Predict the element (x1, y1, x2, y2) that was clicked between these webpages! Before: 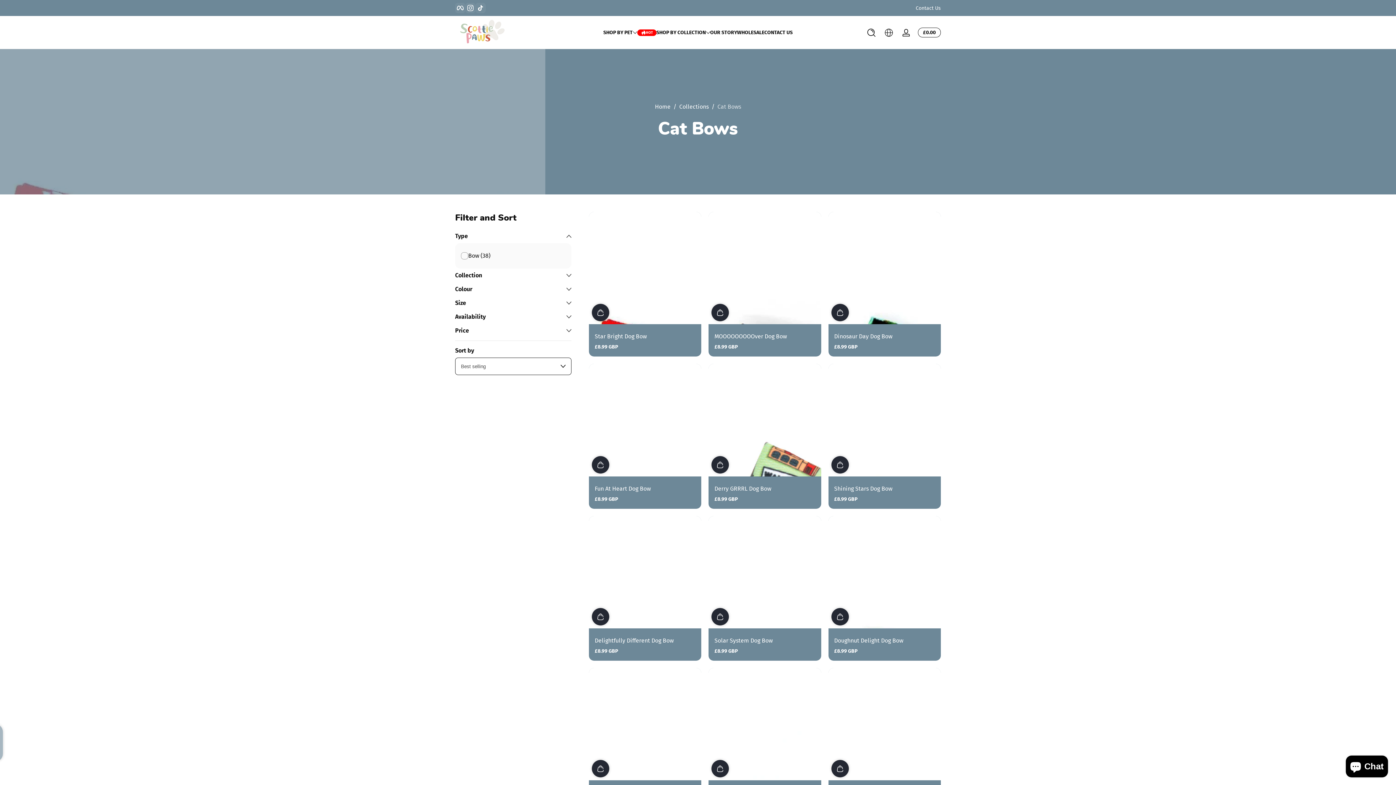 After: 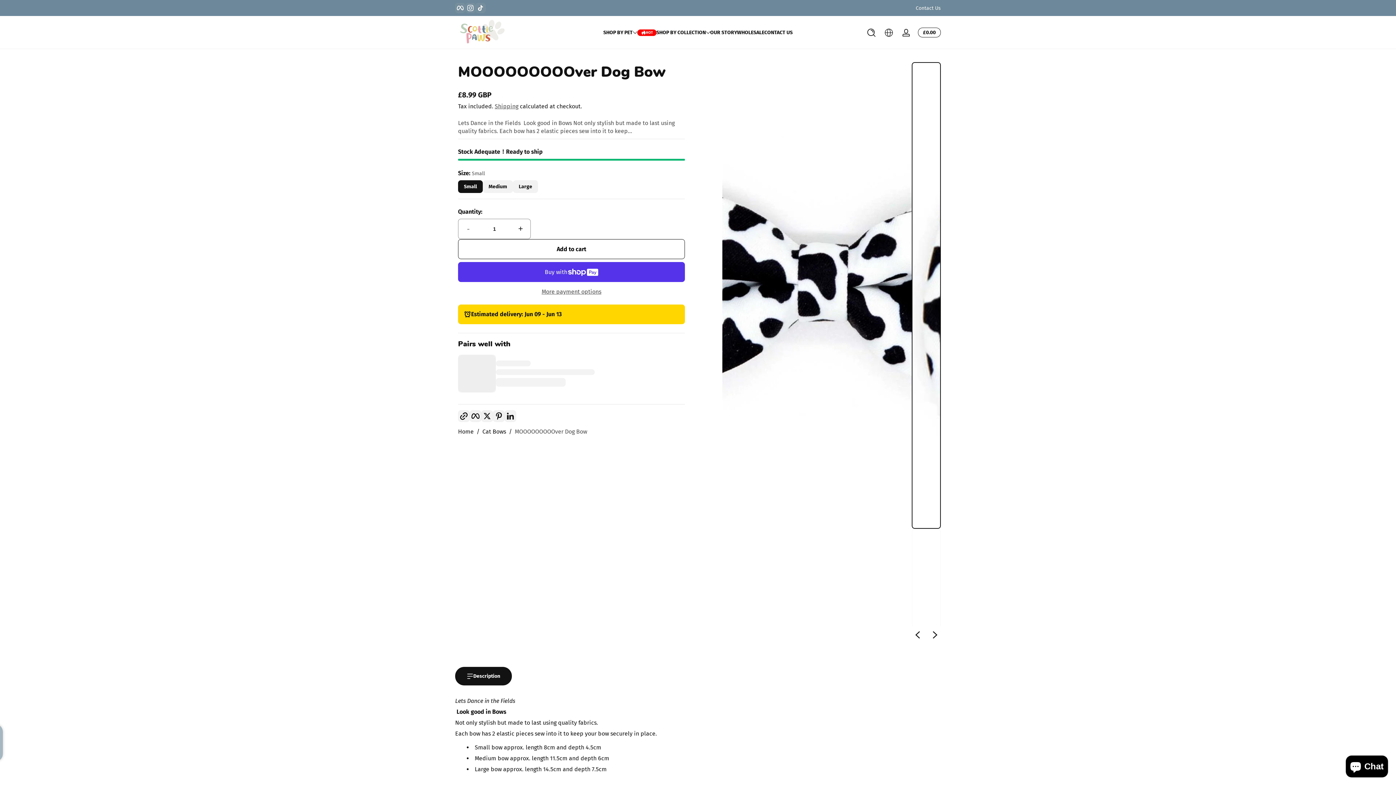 Action: bbox: (708, 212, 821, 324)